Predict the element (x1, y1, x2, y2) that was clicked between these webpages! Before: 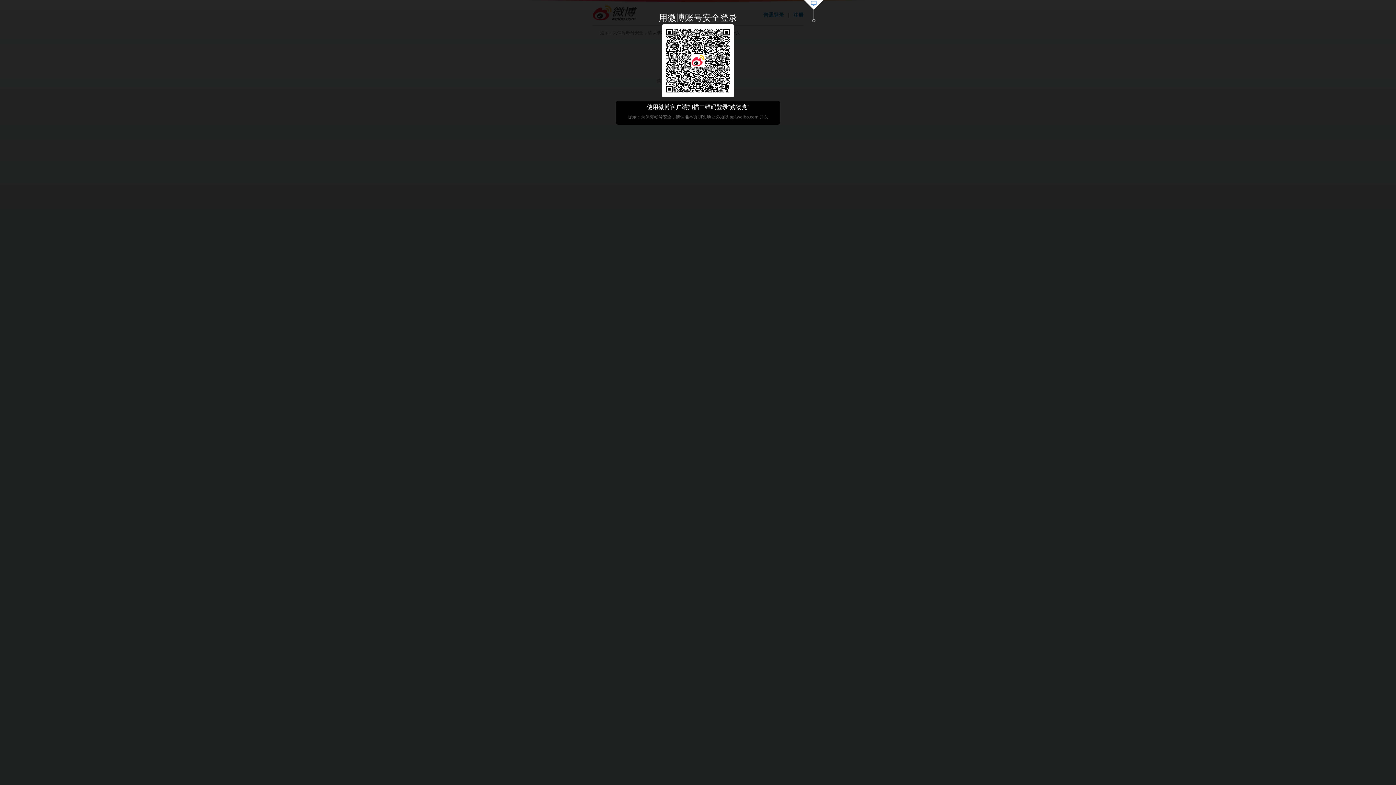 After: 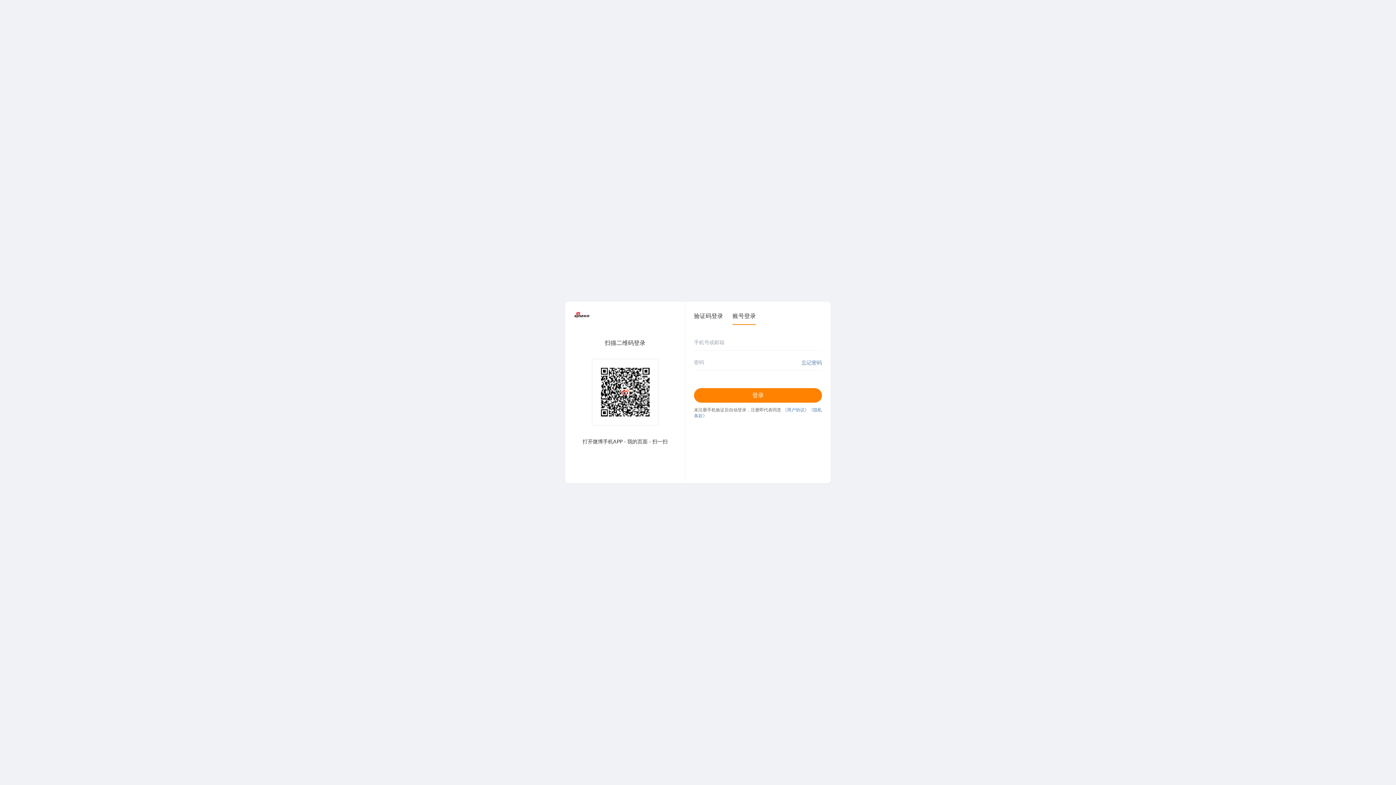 Action: bbox: (803, 0, 824, 23)